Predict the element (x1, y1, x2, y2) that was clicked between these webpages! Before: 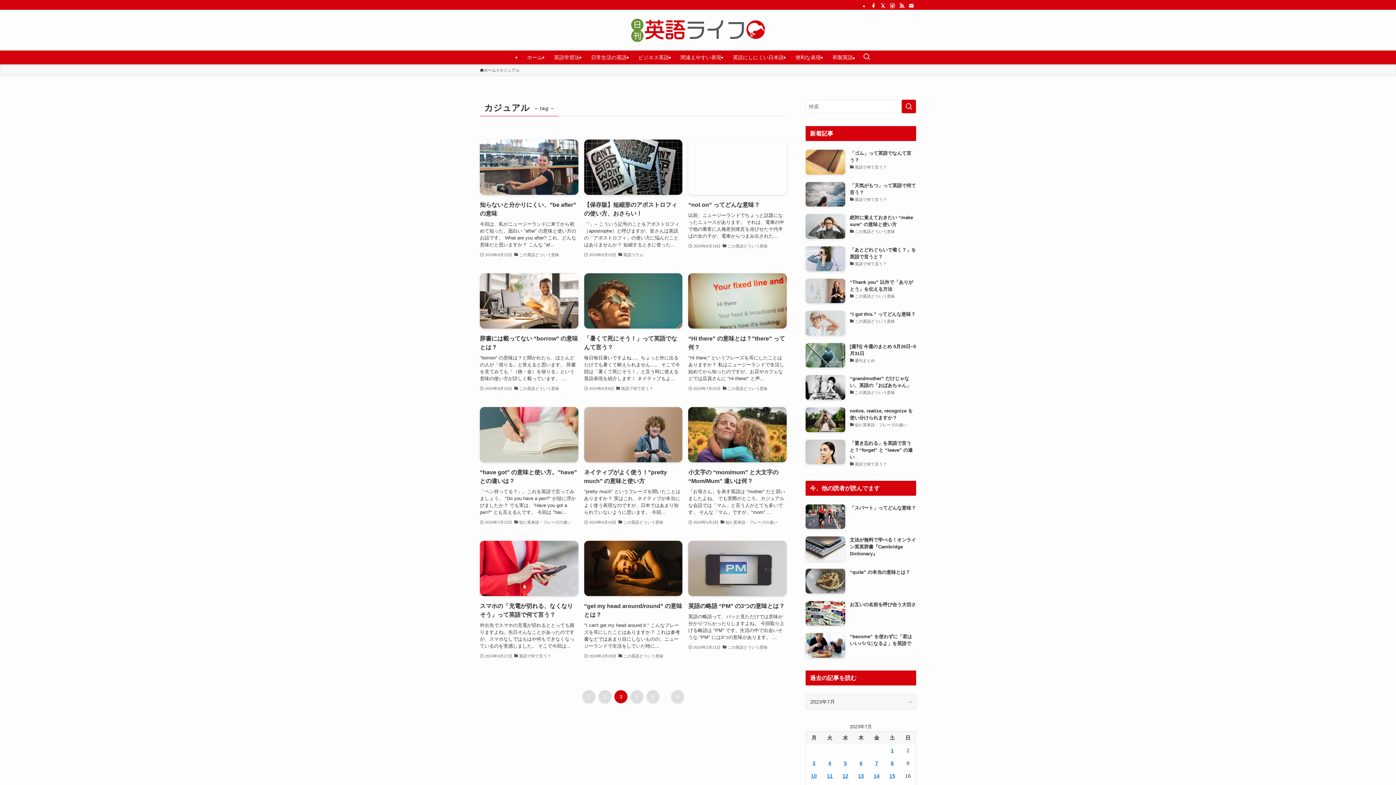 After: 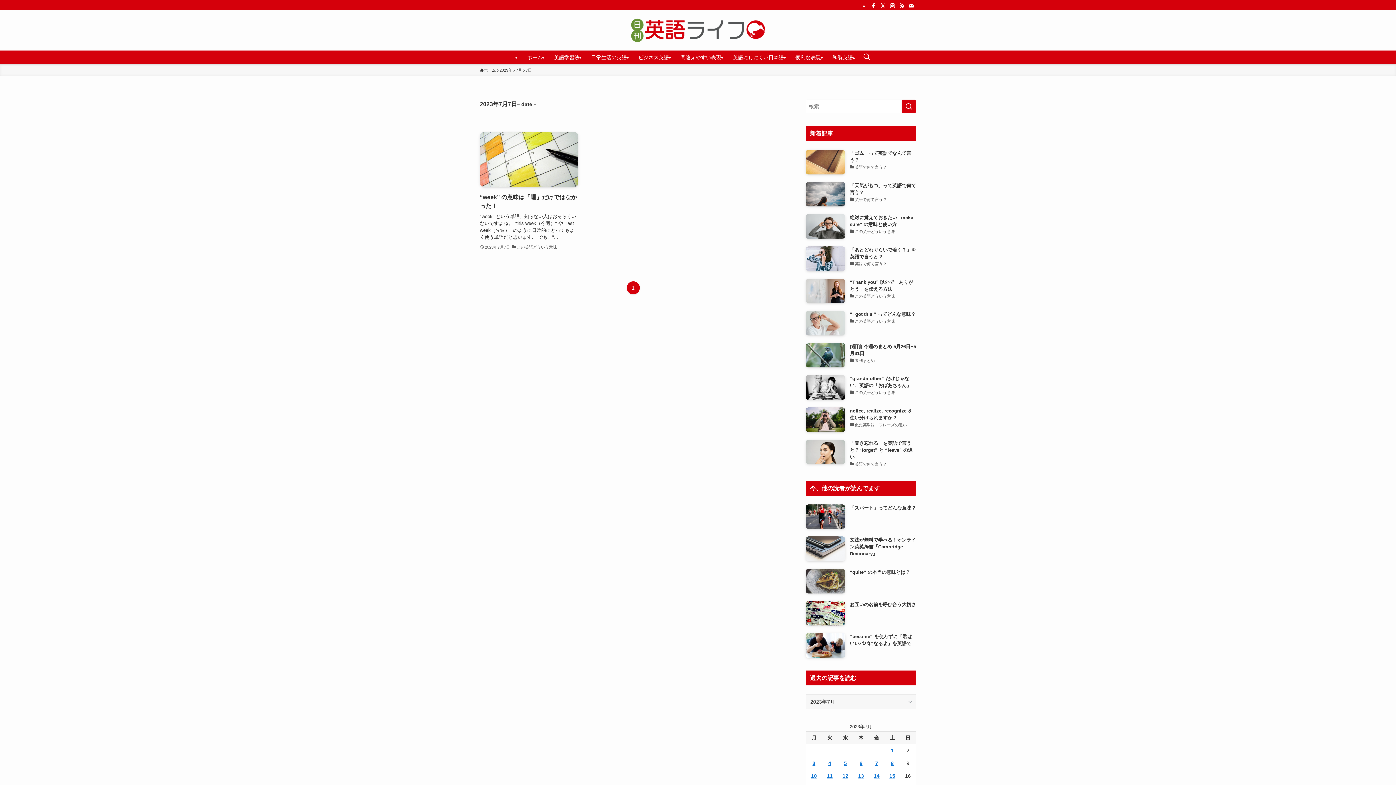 Action: label: 2023年7月7日 に投稿を公開 bbox: (869, 757, 884, 770)